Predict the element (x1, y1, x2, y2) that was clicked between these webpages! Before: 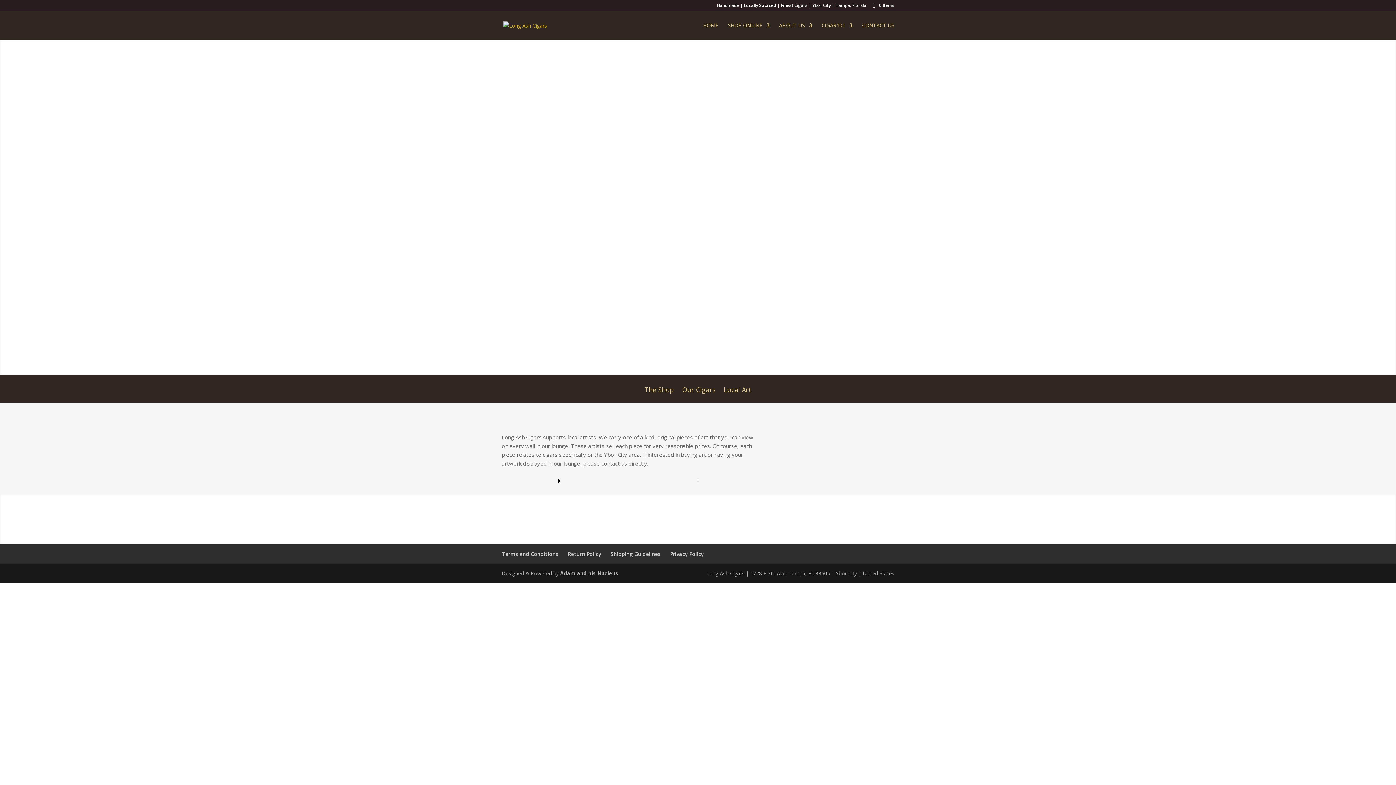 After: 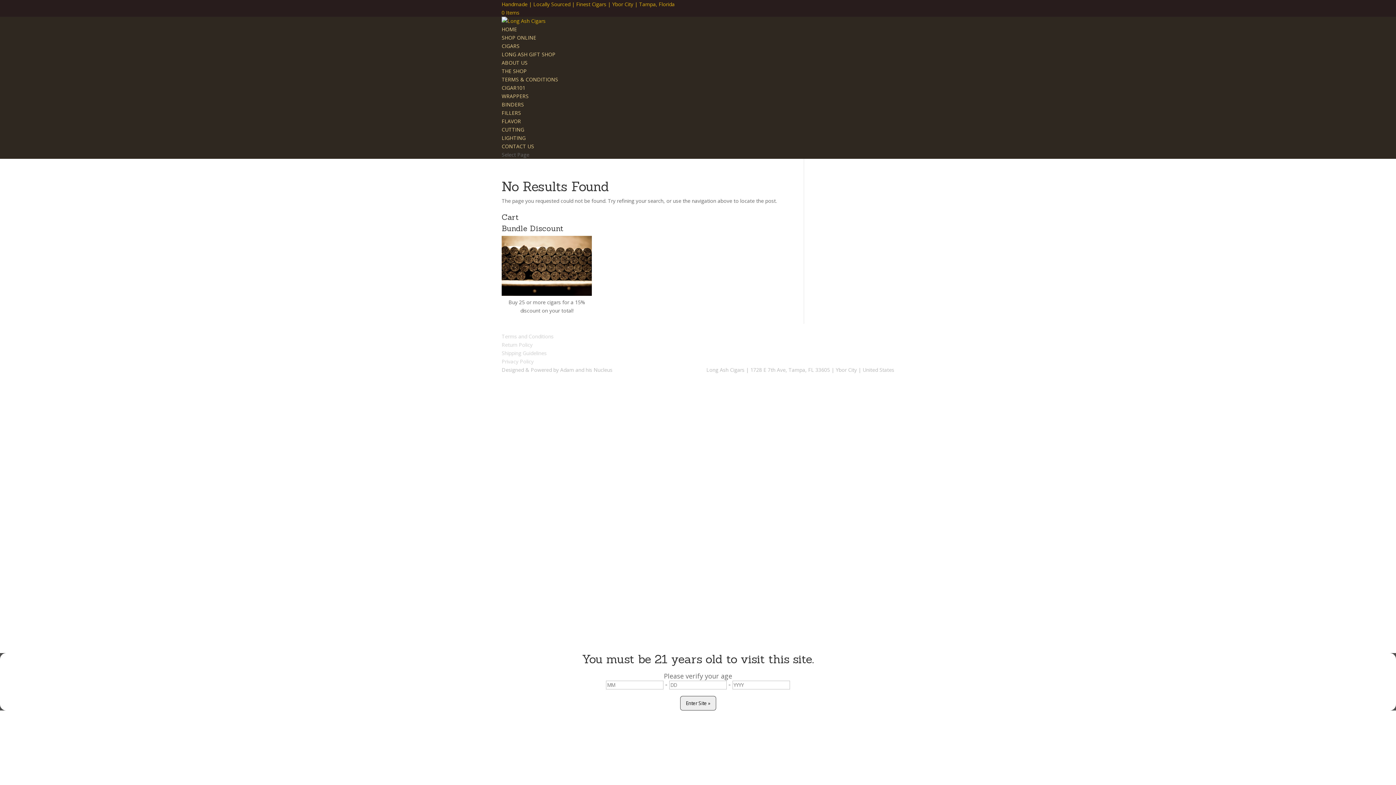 Action: bbox: (717, 3, 866, 10) label: Handmade | Locally Sourced | Finest Cigars | Ybor City | Tampa, Florida